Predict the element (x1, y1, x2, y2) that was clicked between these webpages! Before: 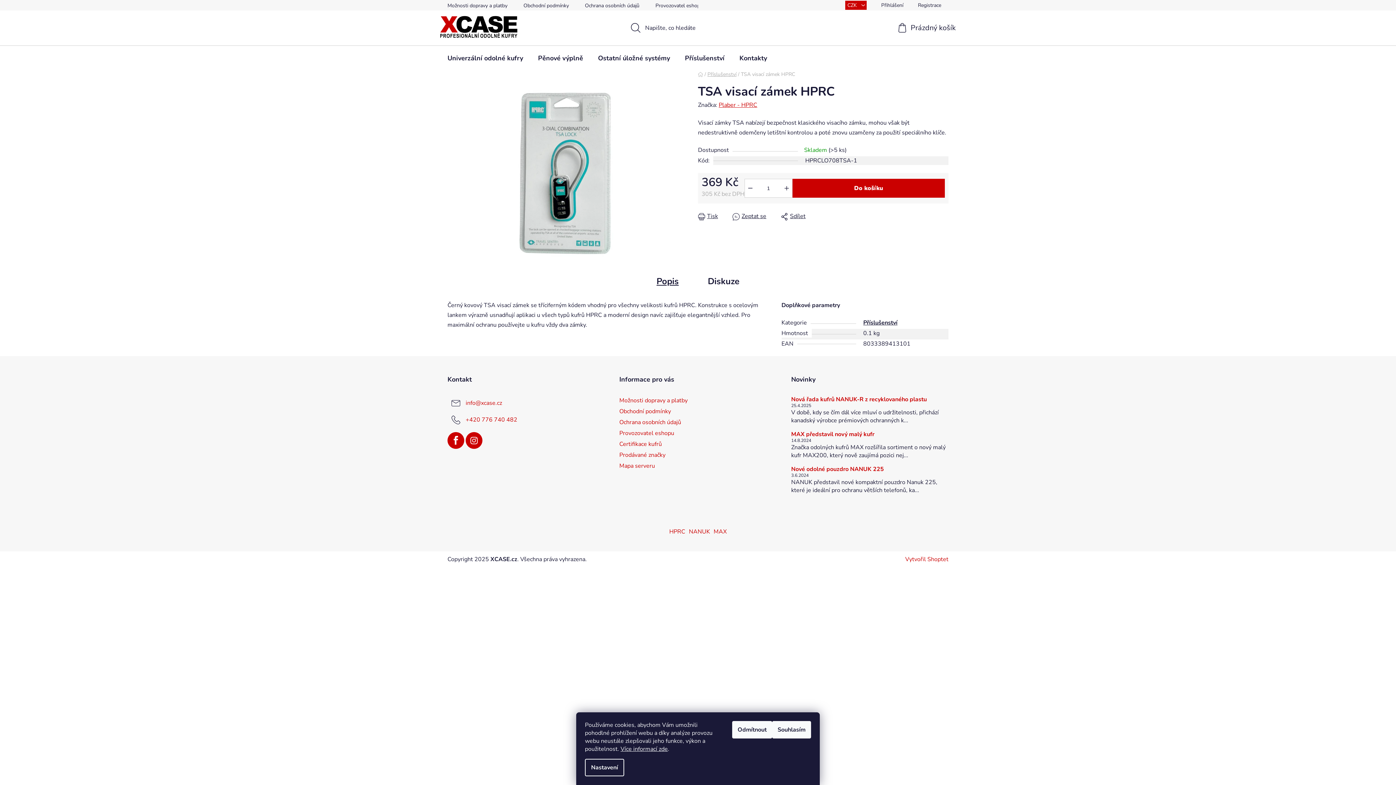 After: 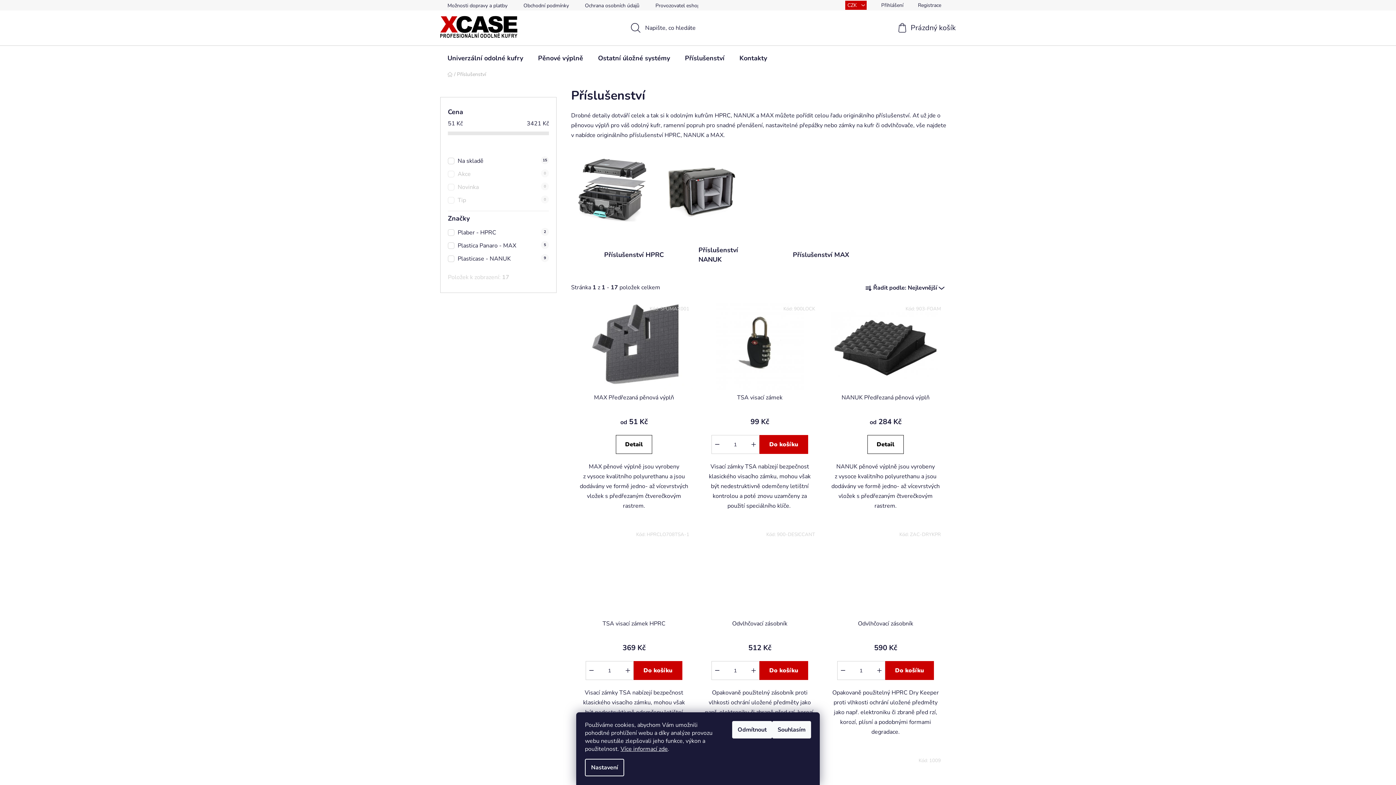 Action: bbox: (863, 318, 897, 326) label: Příslušenství